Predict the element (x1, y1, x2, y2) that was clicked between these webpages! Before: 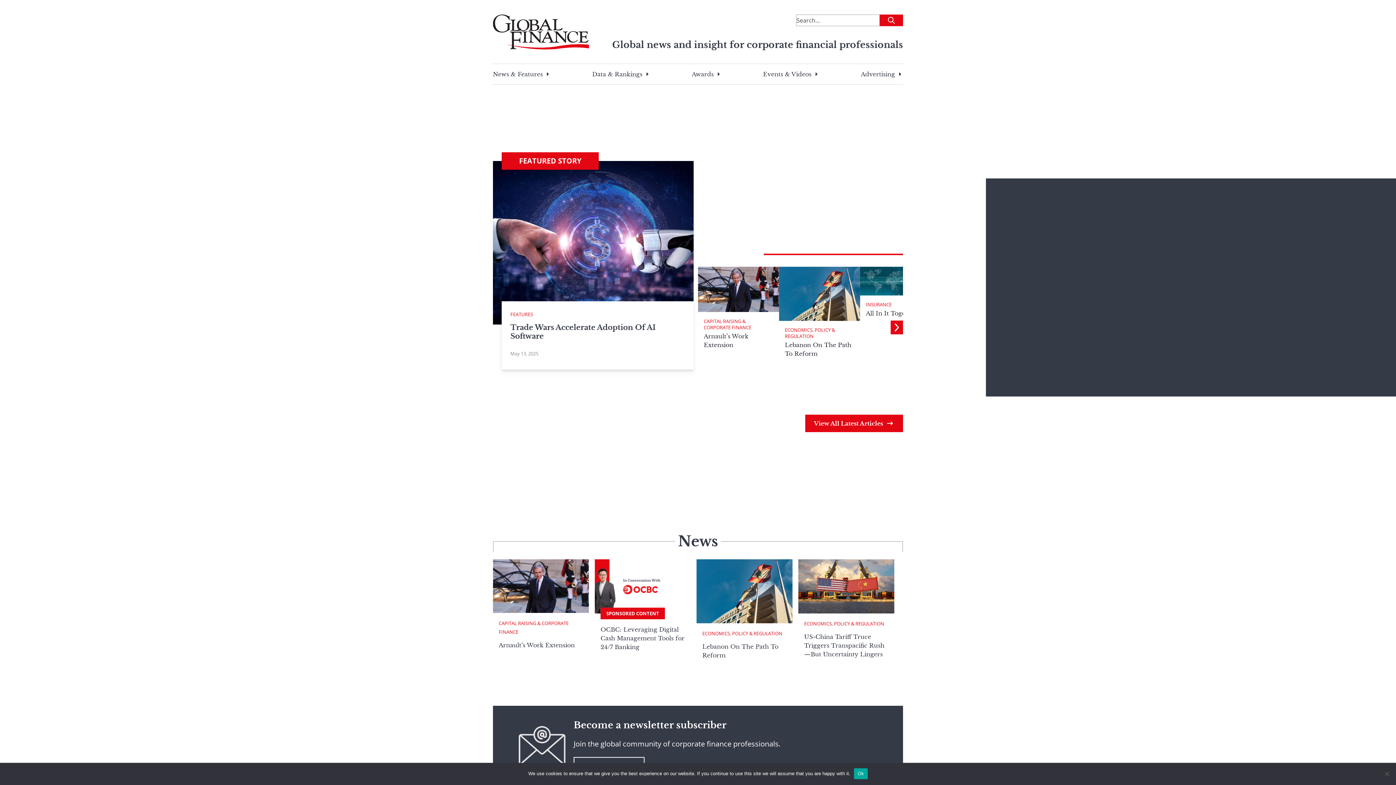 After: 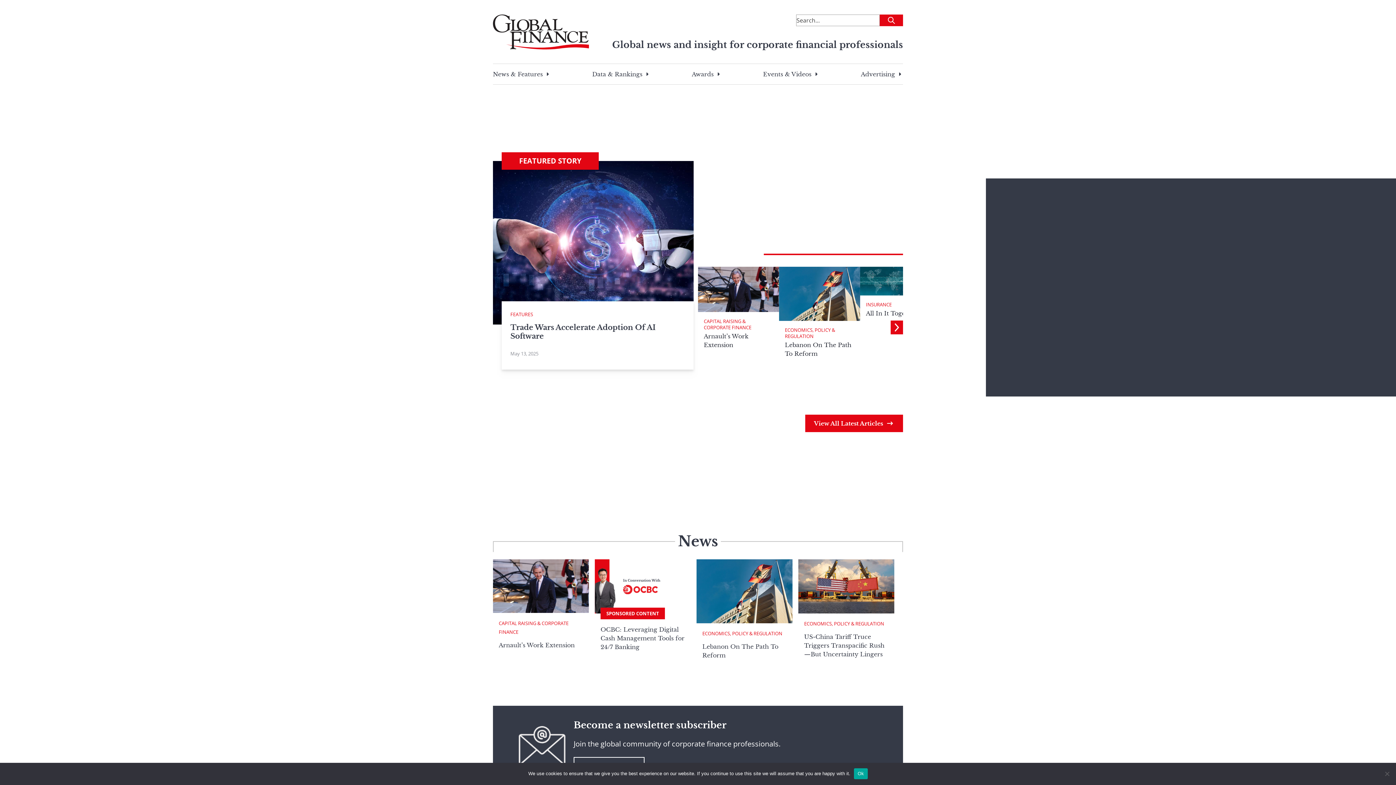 Action: bbox: (493, 14, 595, 49)